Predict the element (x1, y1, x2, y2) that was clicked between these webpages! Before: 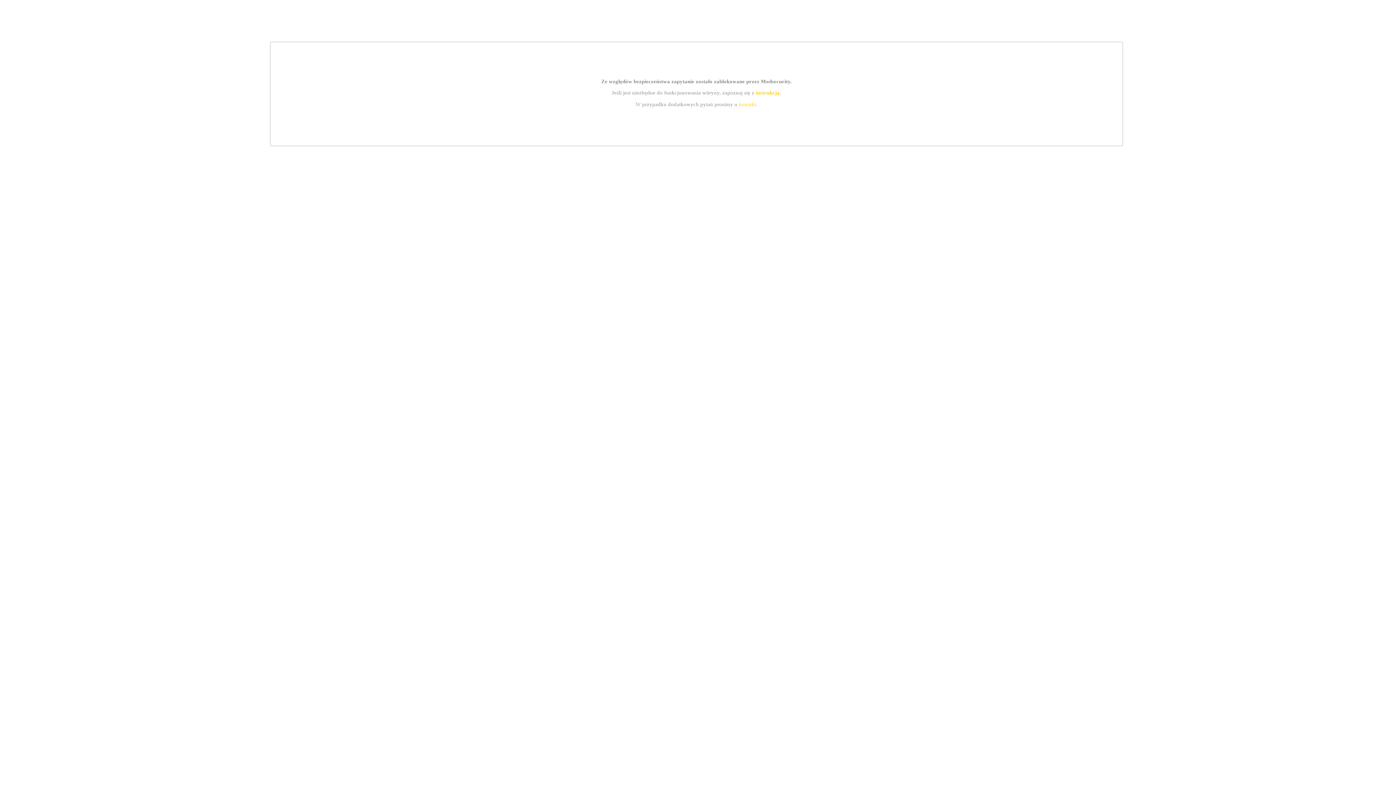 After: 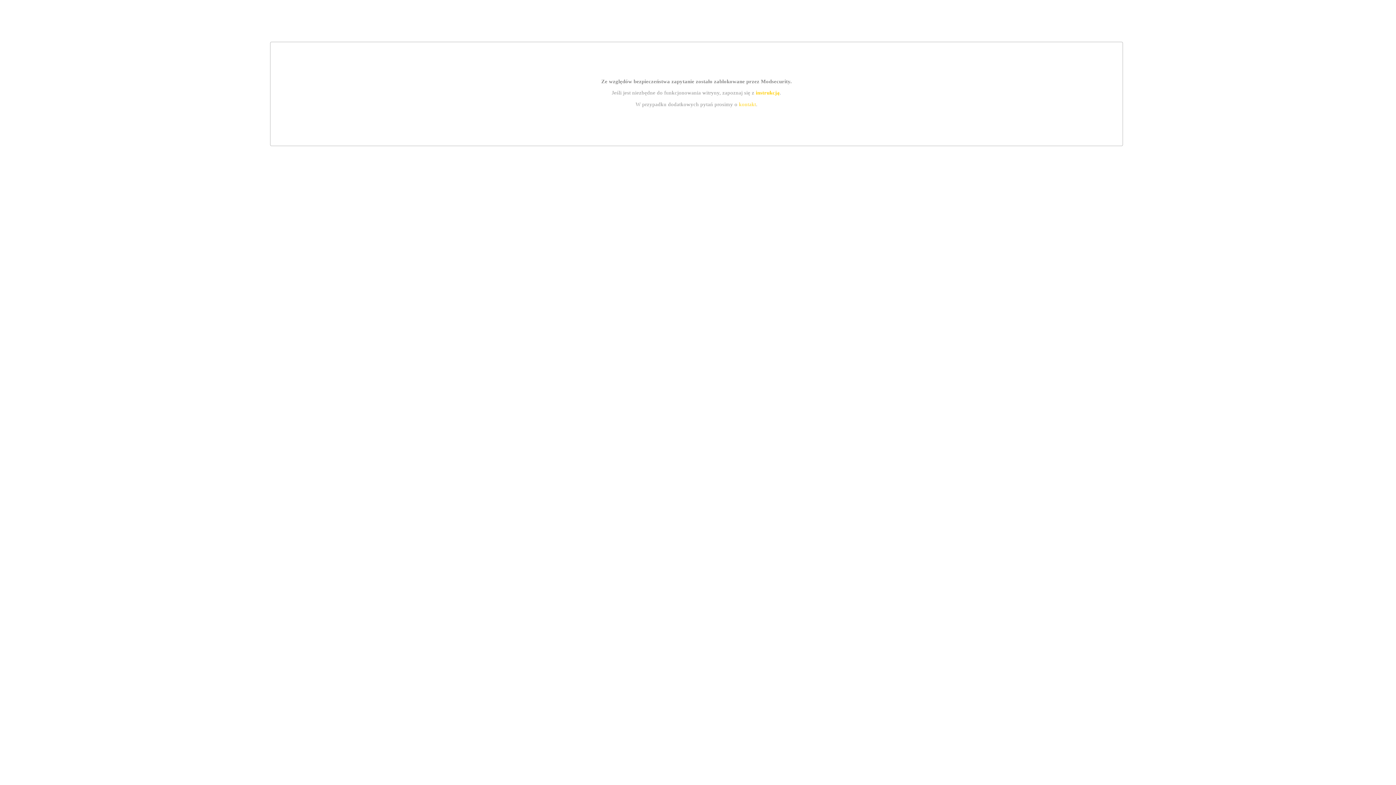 Action: label: kontakt bbox: (739, 101, 756, 107)